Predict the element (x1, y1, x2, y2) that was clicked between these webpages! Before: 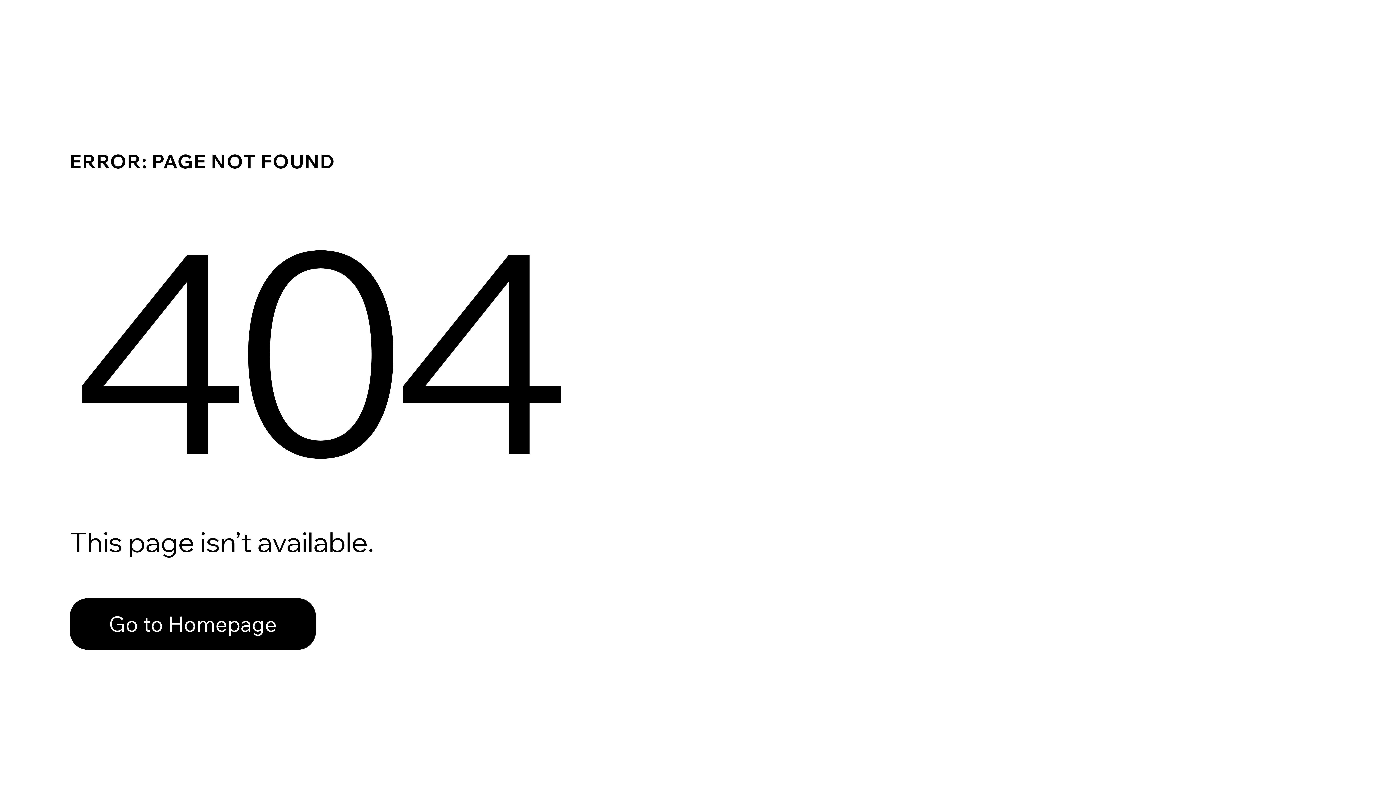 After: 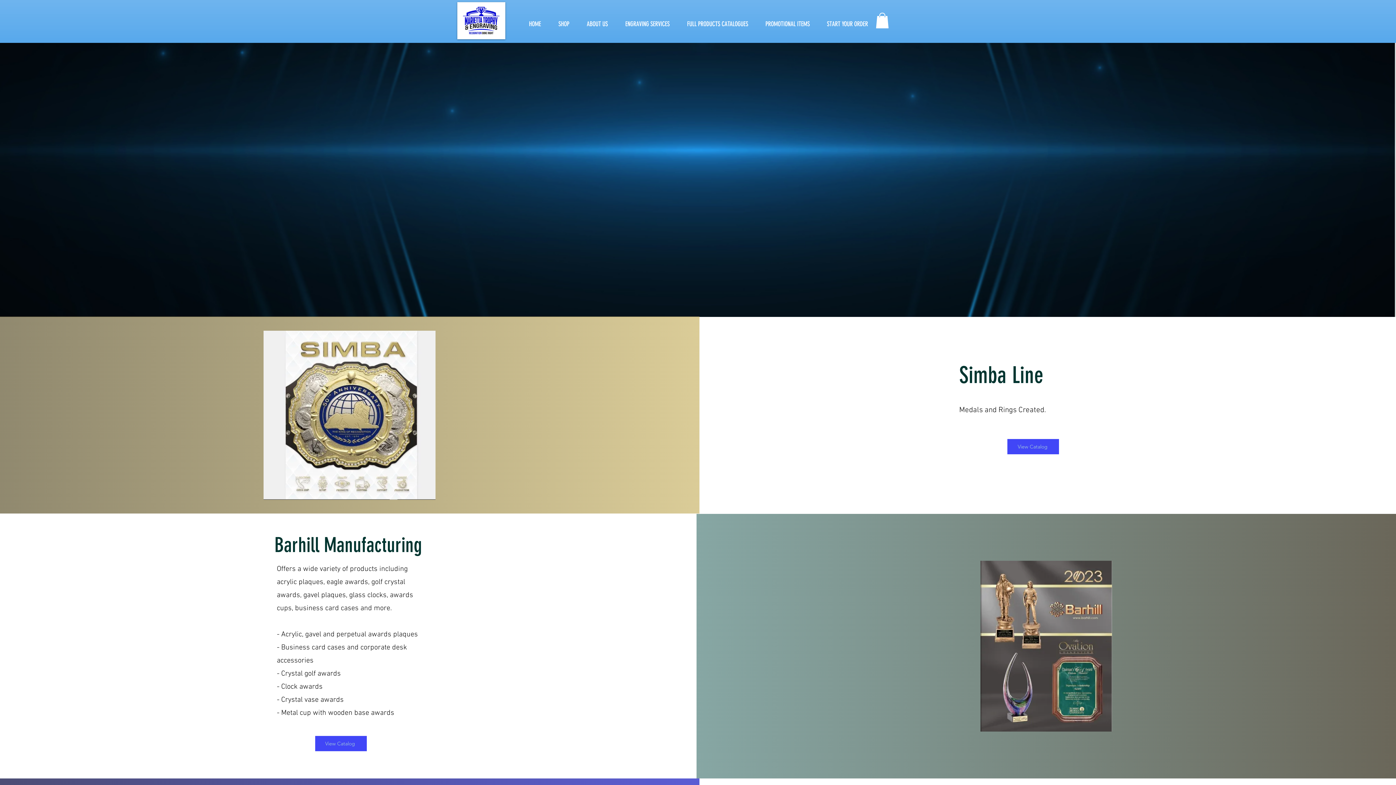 Action: label: Go to Homepage bbox: (69, 582, 768, 659)